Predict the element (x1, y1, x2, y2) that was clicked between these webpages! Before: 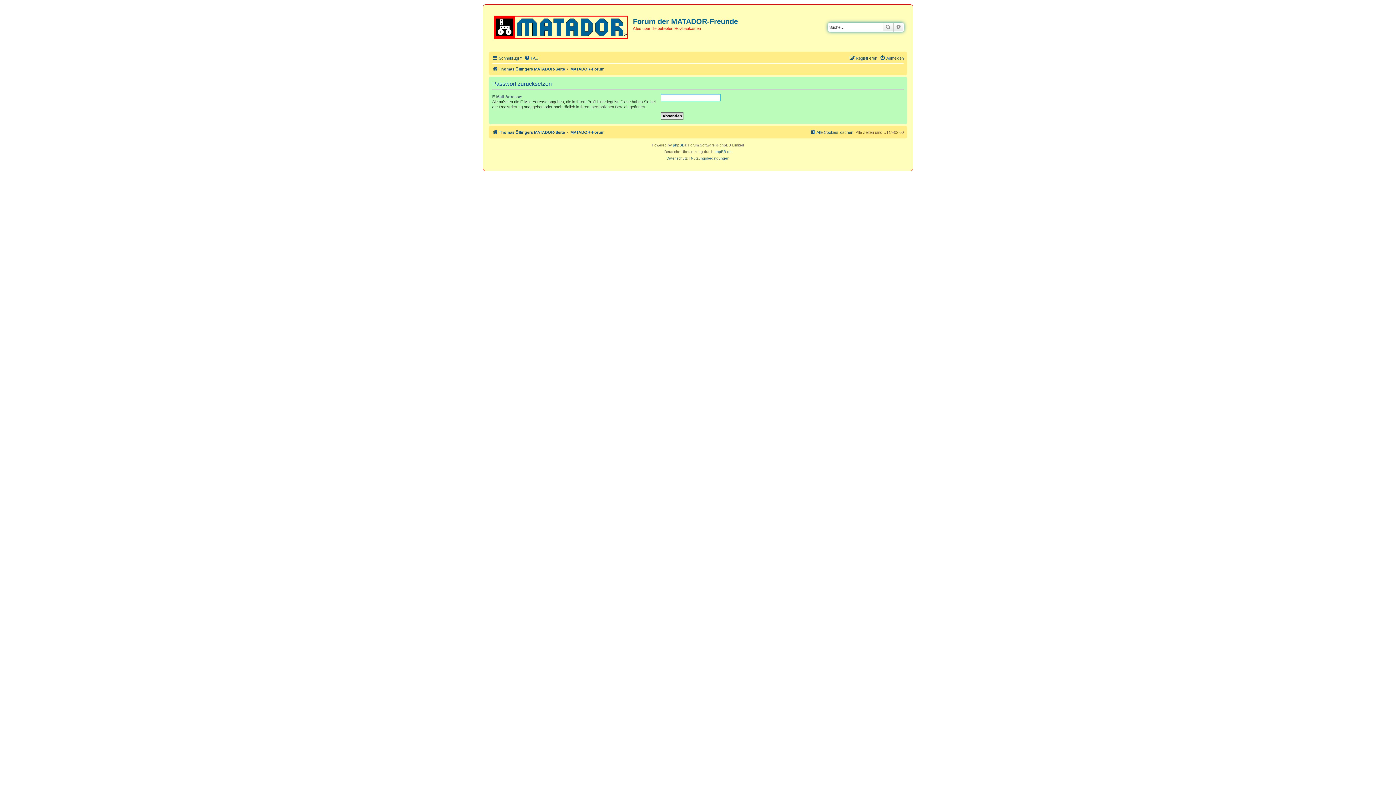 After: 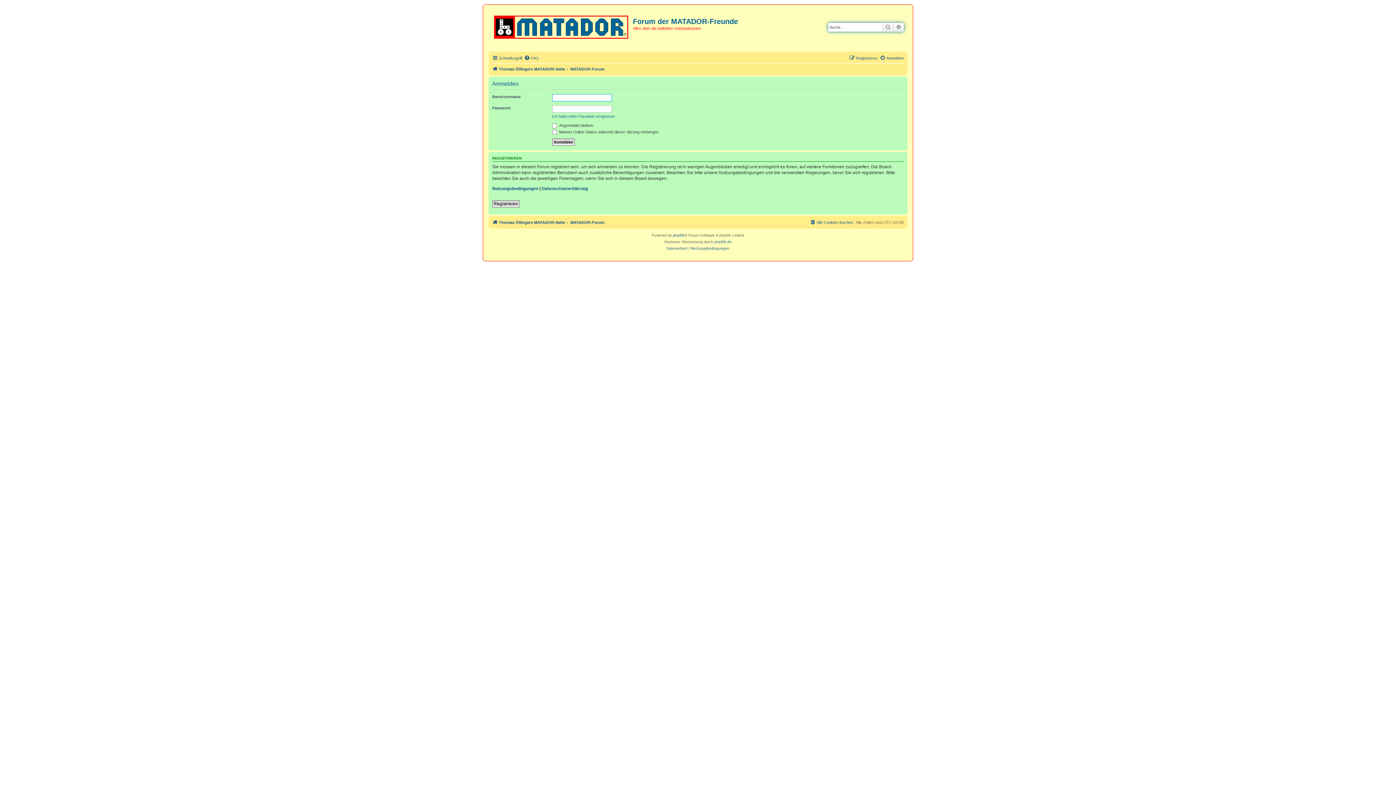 Action: bbox: (880, 53, 904, 62) label: Anmelden